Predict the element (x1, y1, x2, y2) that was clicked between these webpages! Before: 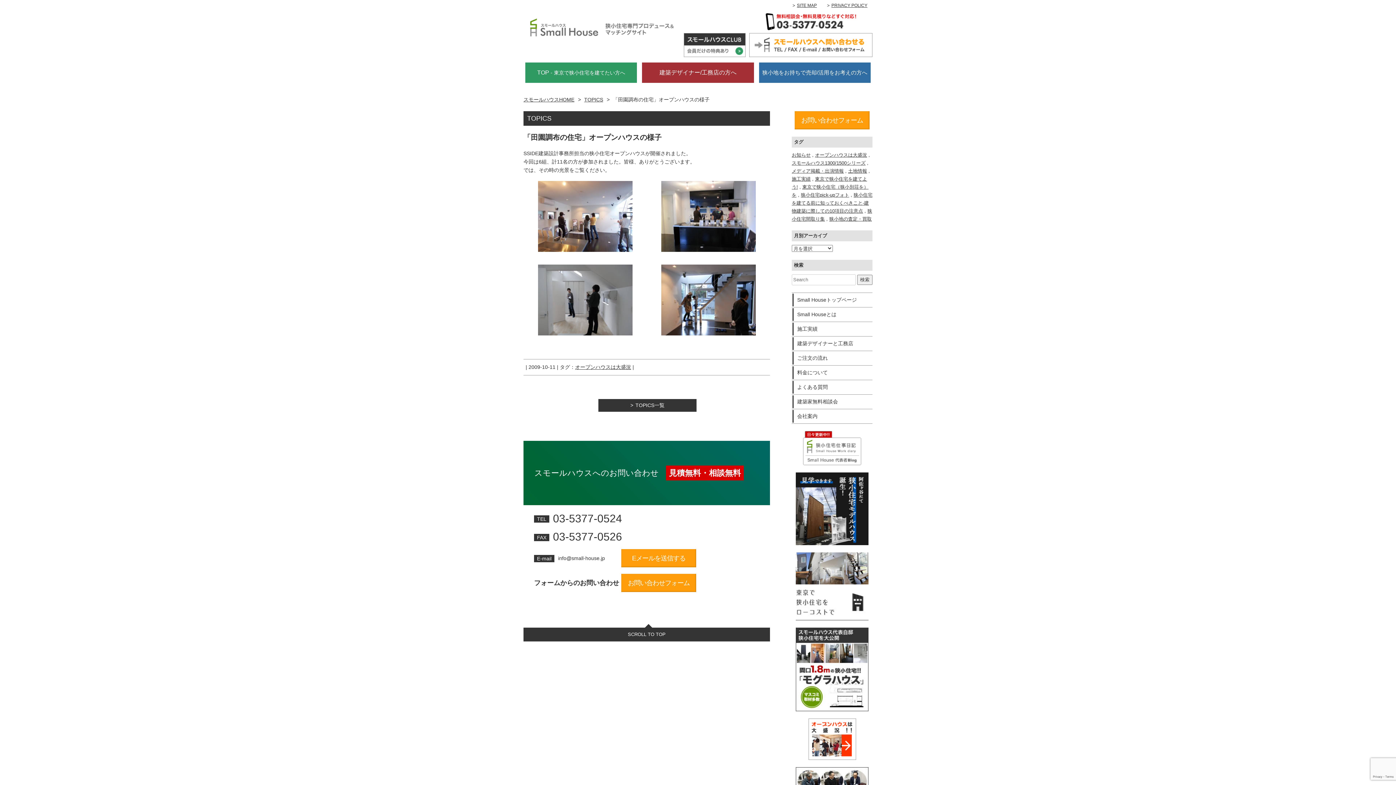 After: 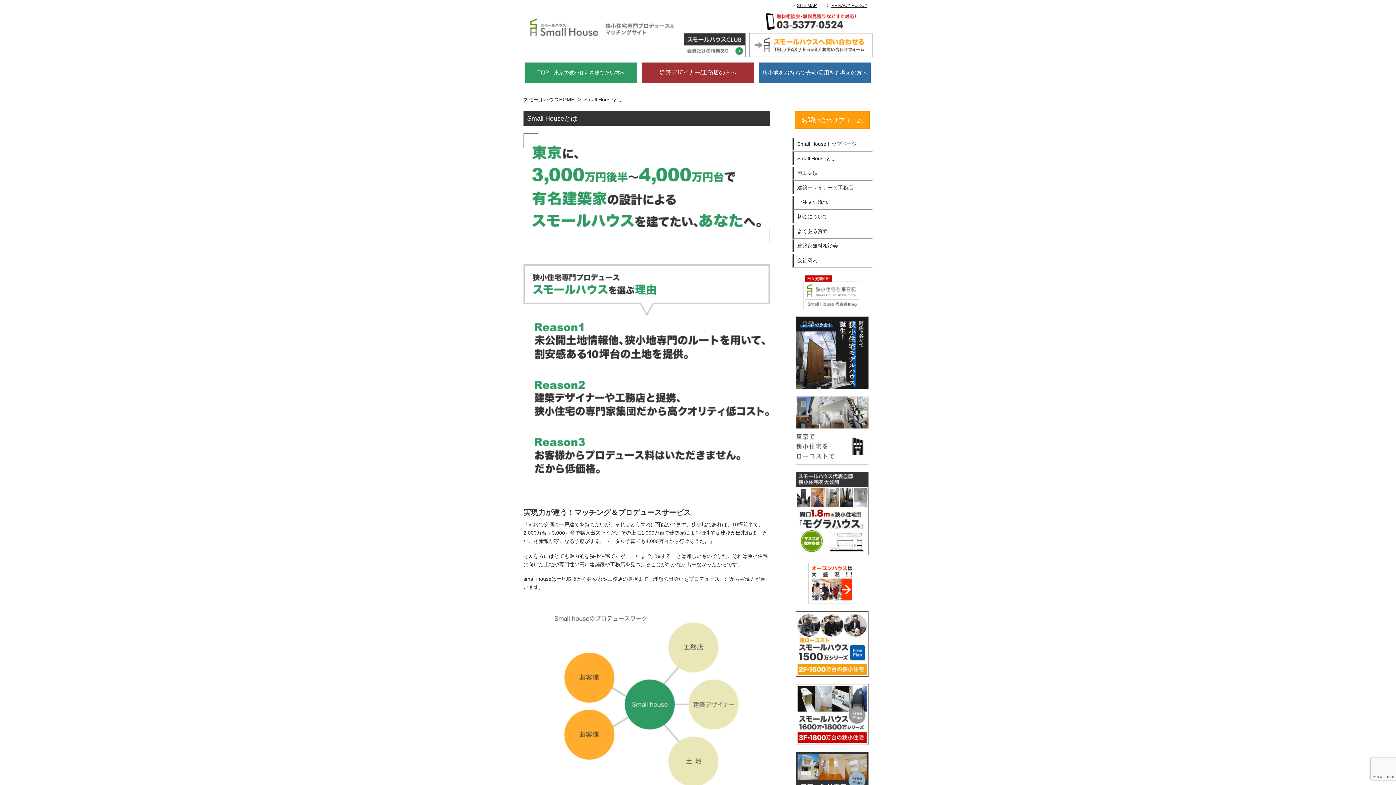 Action: label: Small Houseとは bbox: (792, 308, 872, 320)